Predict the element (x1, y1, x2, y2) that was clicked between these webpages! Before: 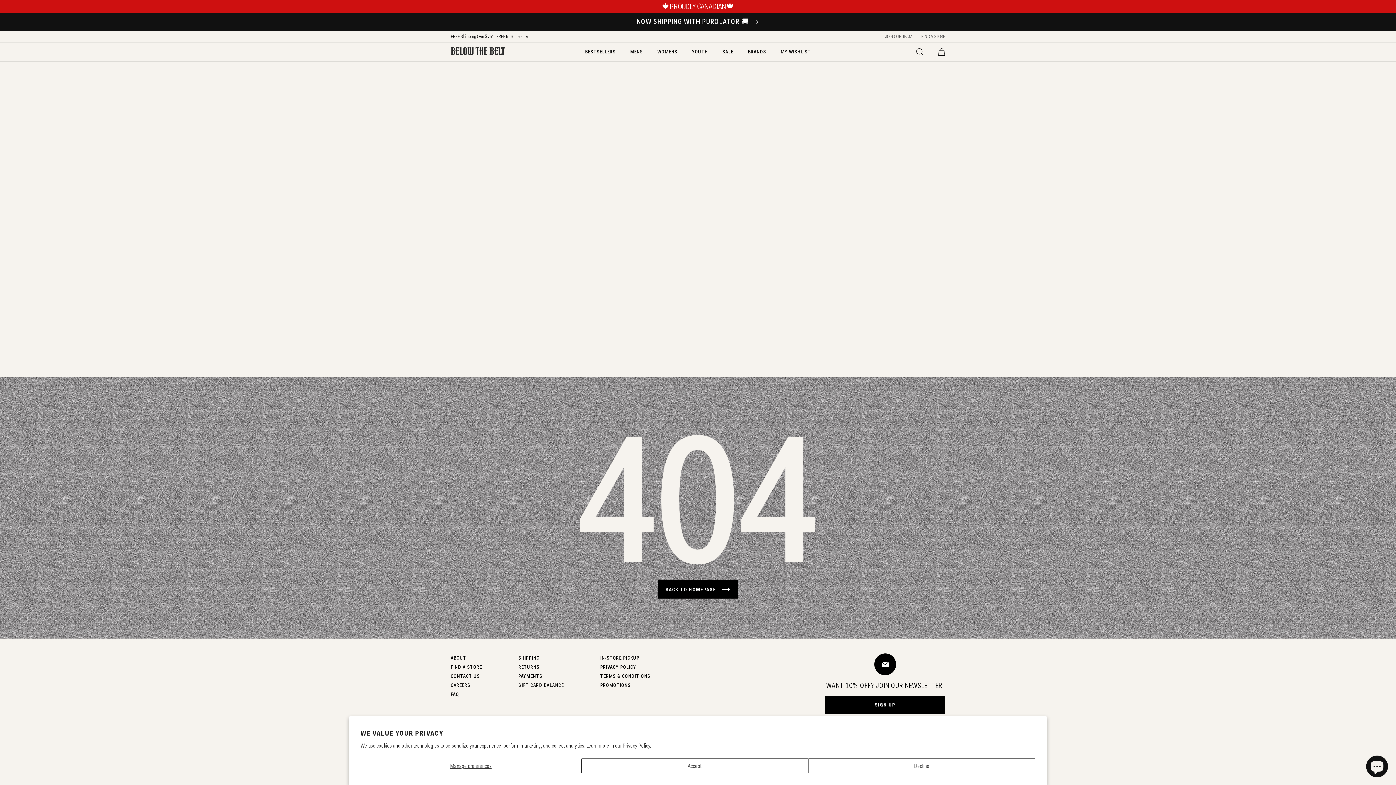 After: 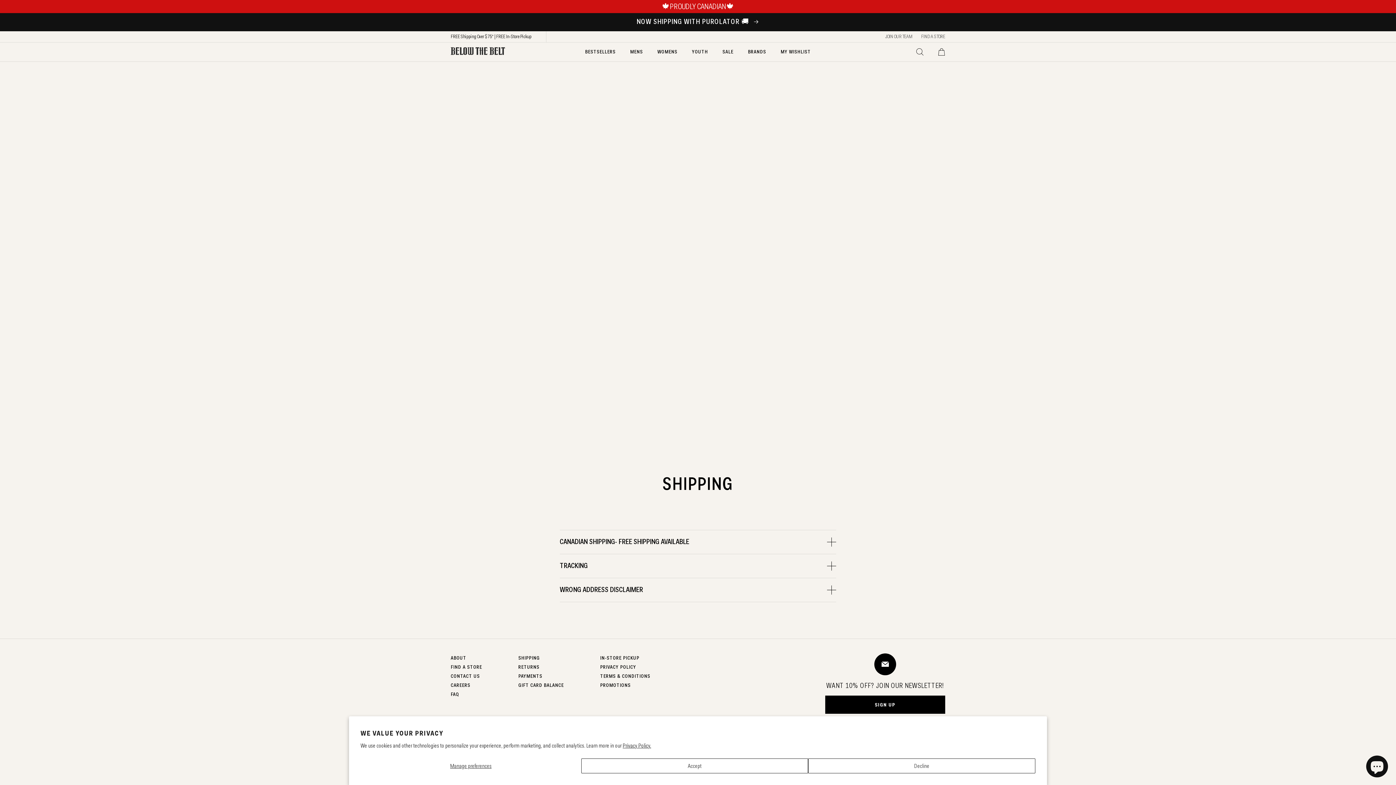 Action: bbox: (7, 13, 1389, 30) label: NOW SHIPPING WITH PUROLATOR 🚚 